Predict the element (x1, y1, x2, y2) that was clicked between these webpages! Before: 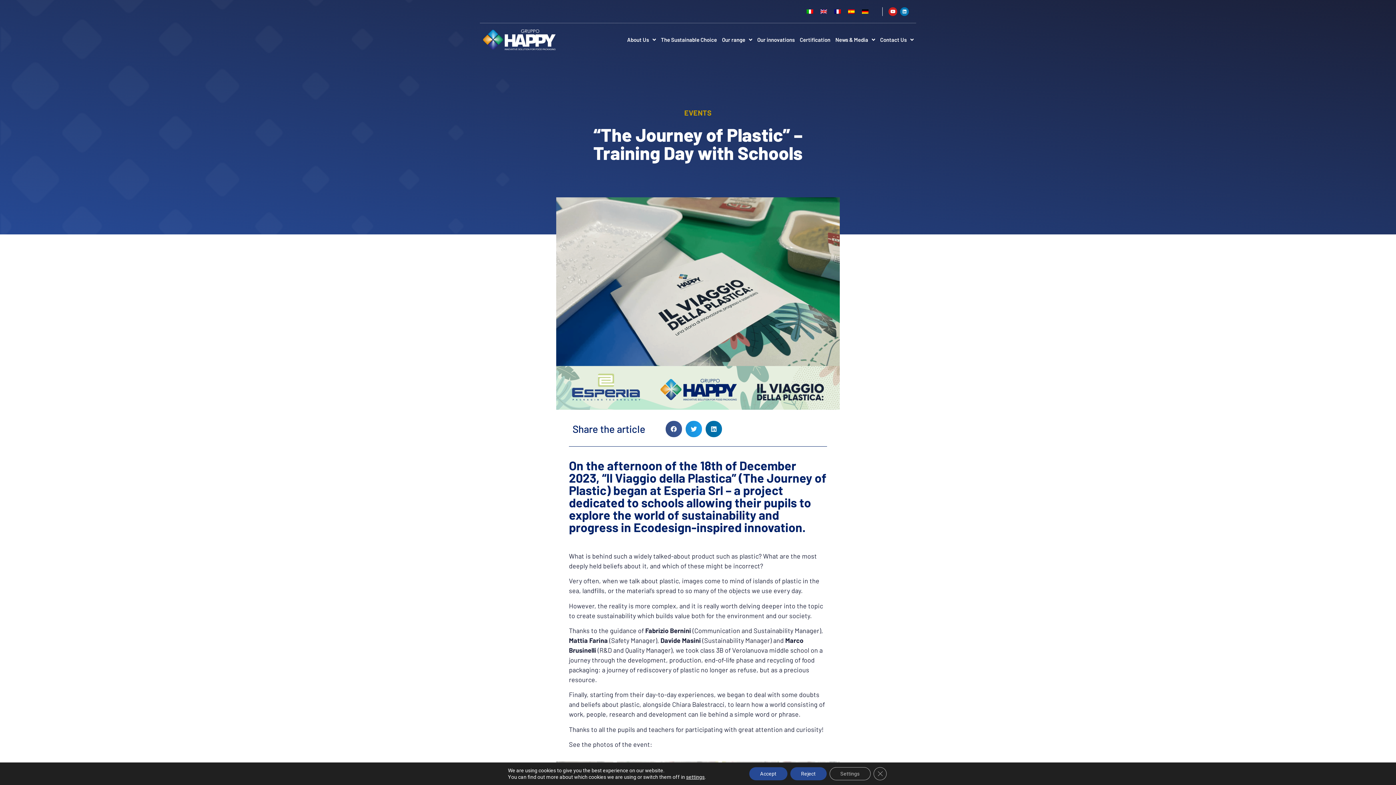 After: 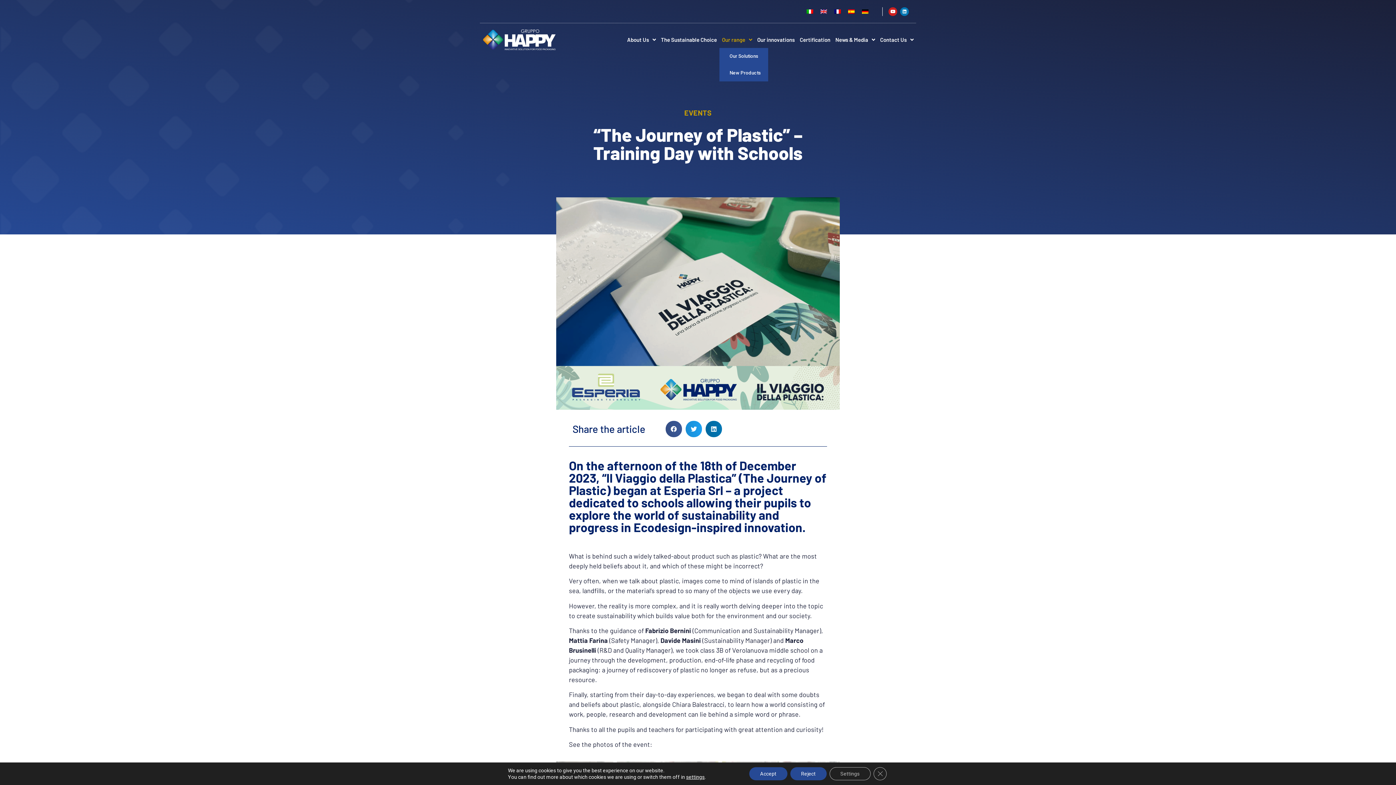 Action: label: Our range bbox: (719, 31, 754, 48)